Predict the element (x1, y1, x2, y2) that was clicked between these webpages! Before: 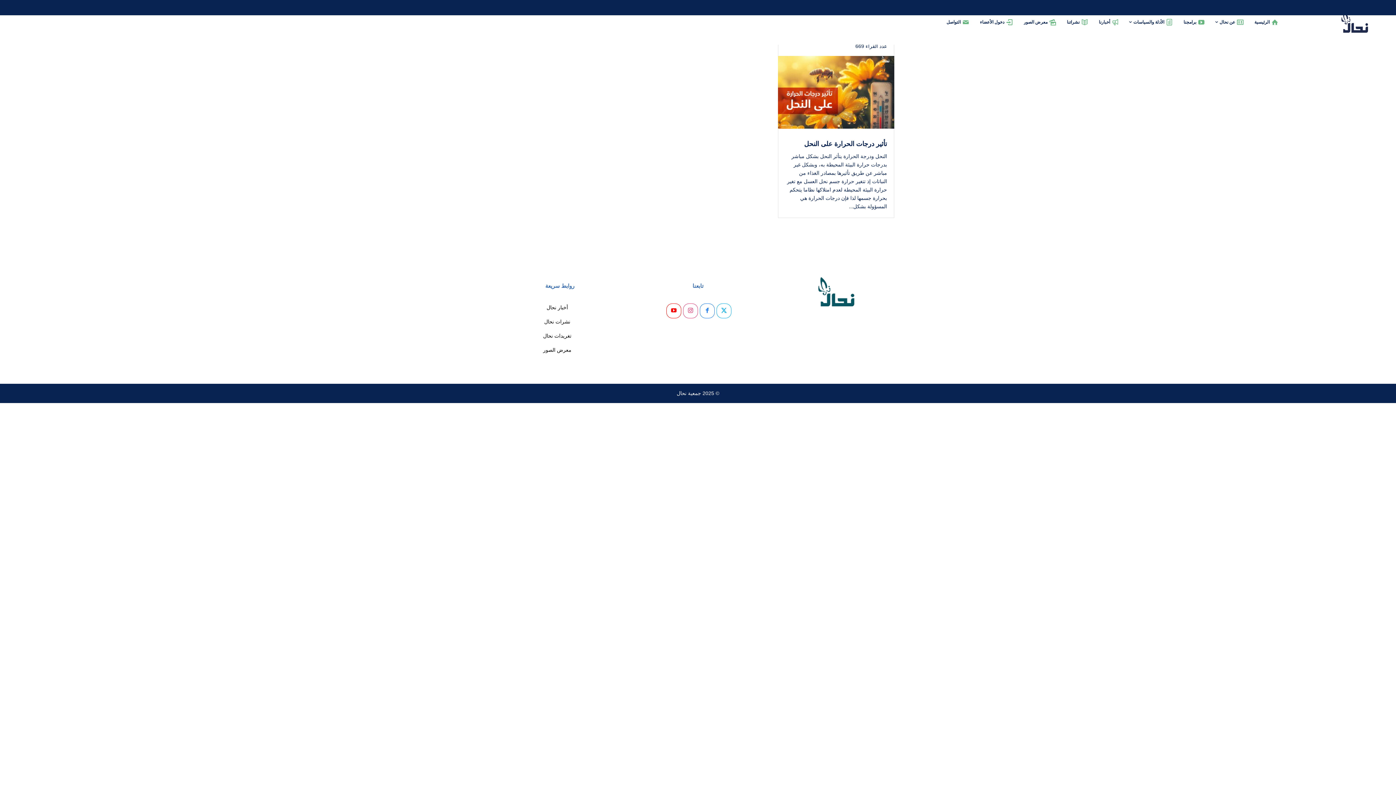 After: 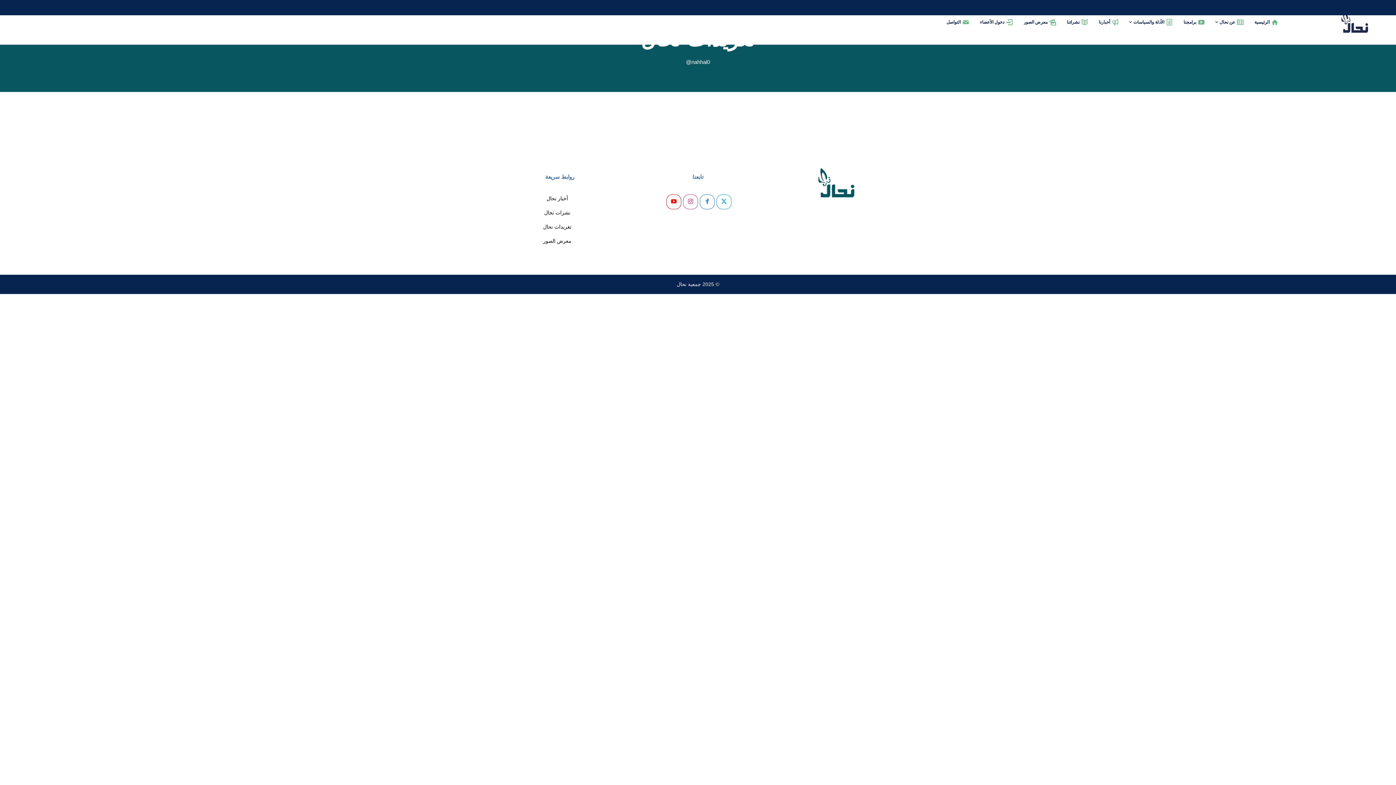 Action: label: تغريدات نحال bbox: (543, 333, 571, 338)